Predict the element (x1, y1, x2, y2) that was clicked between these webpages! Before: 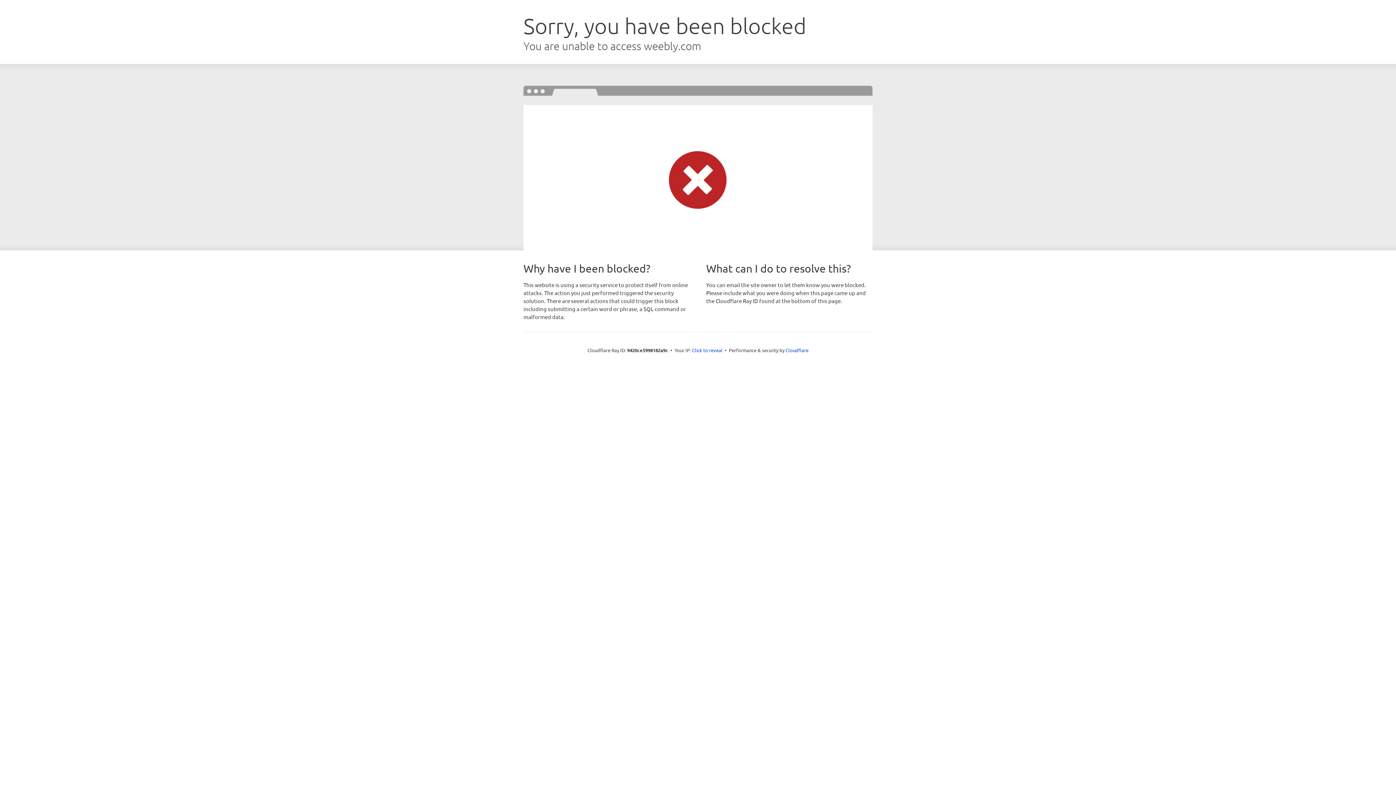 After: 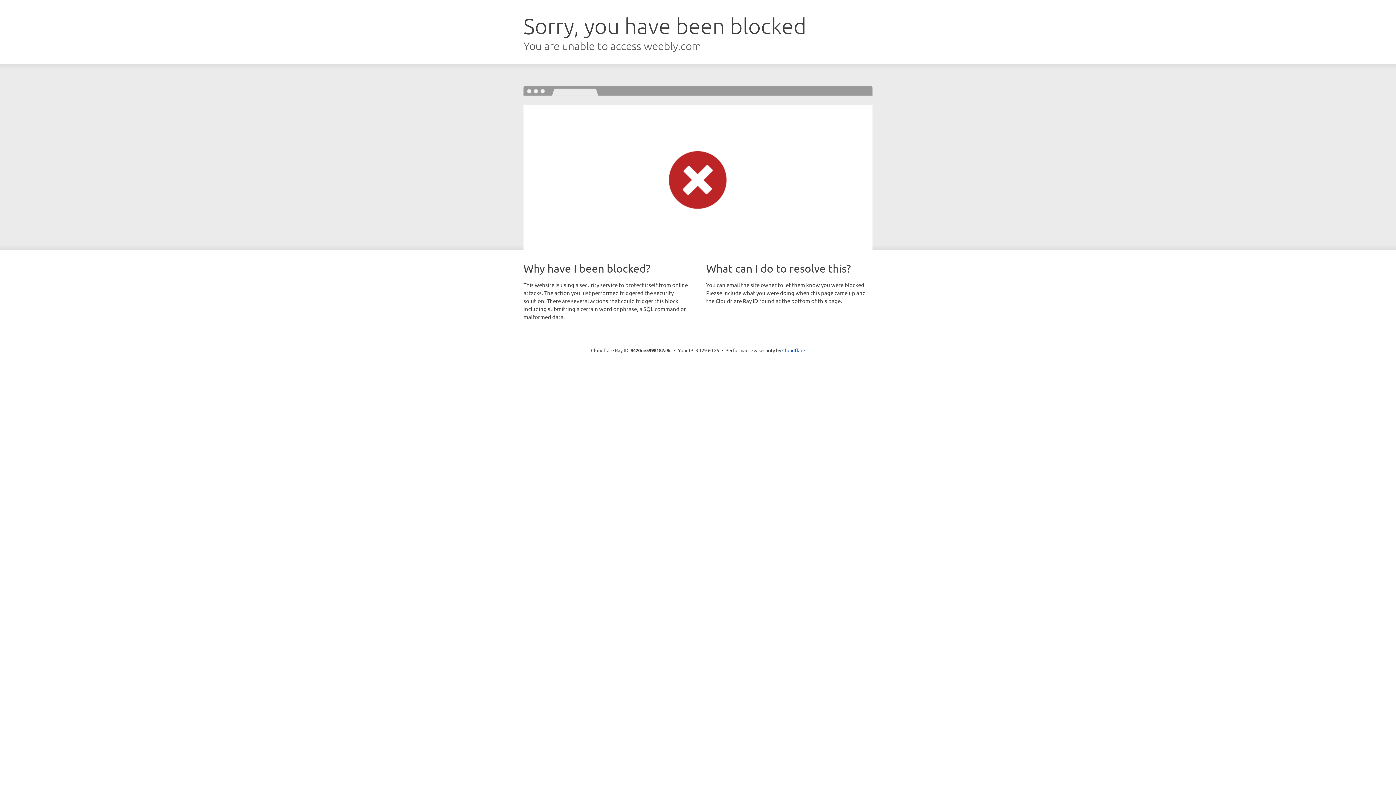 Action: label: Click to reveal bbox: (692, 346, 722, 353)